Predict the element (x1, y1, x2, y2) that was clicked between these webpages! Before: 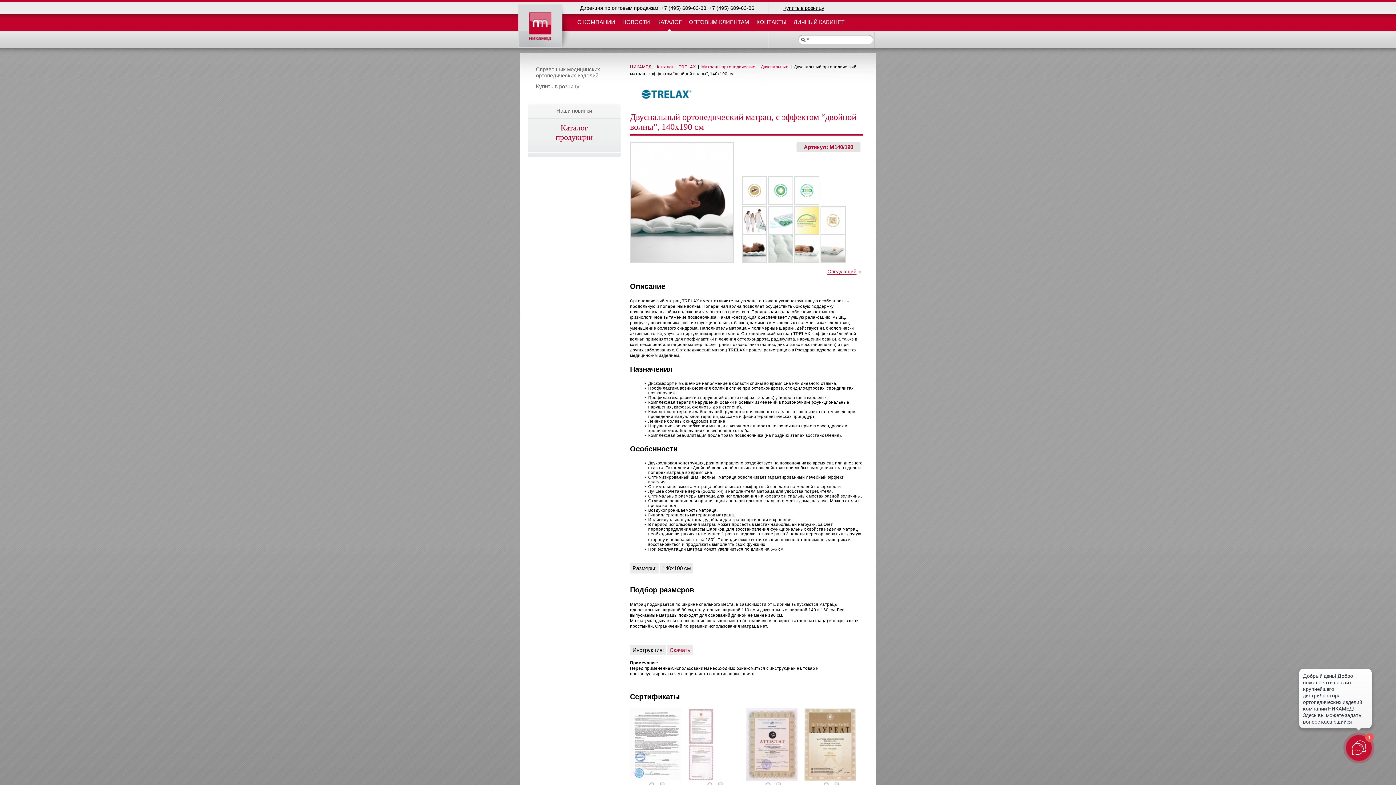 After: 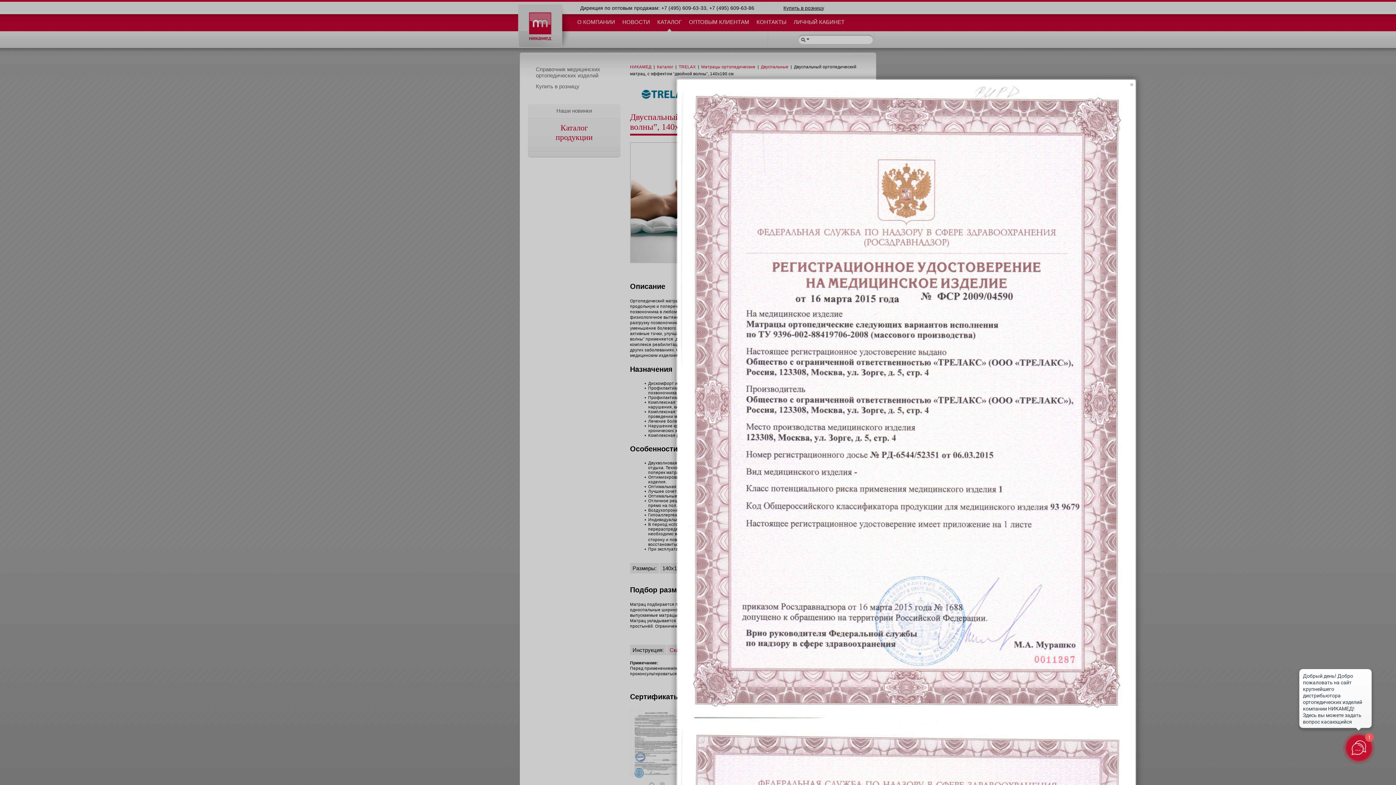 Action: bbox: (688, 776, 714, 781)